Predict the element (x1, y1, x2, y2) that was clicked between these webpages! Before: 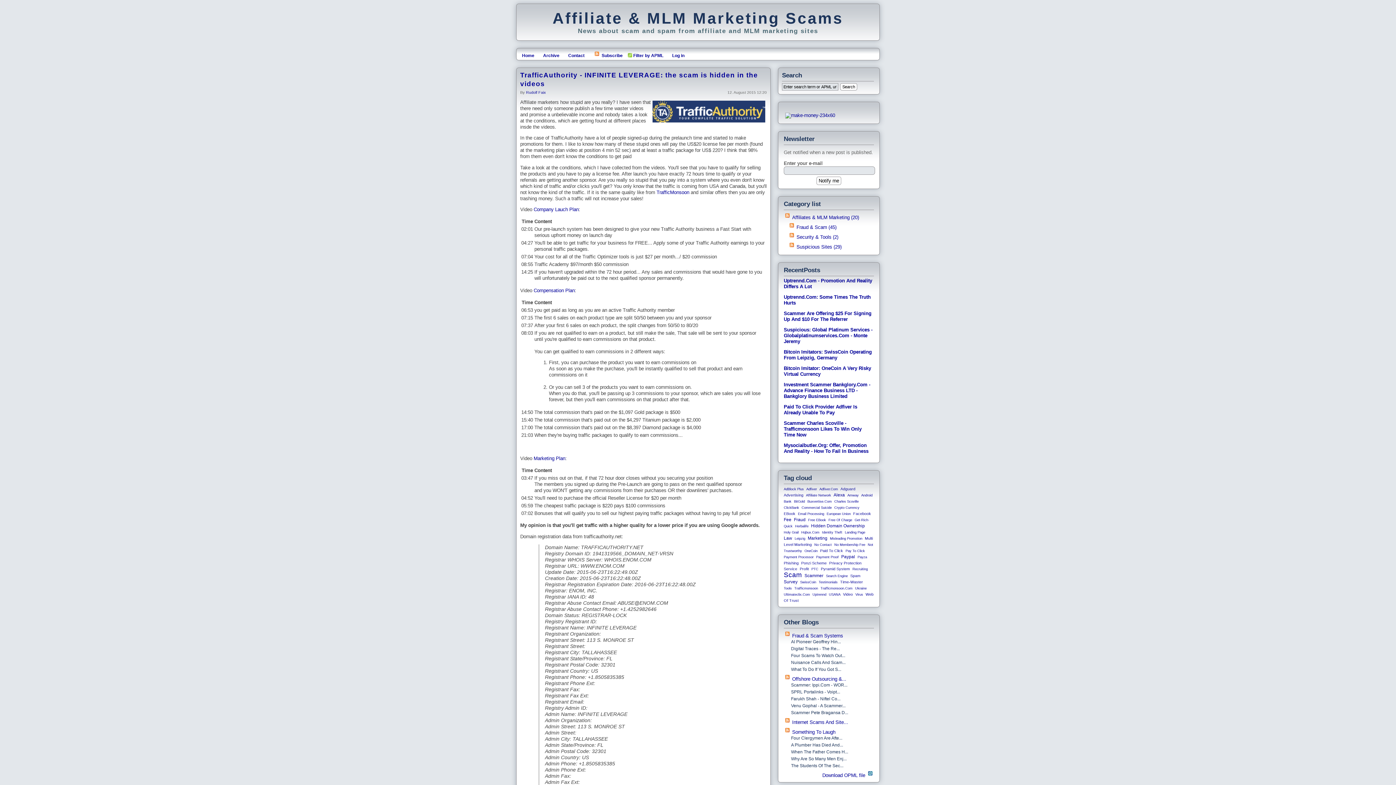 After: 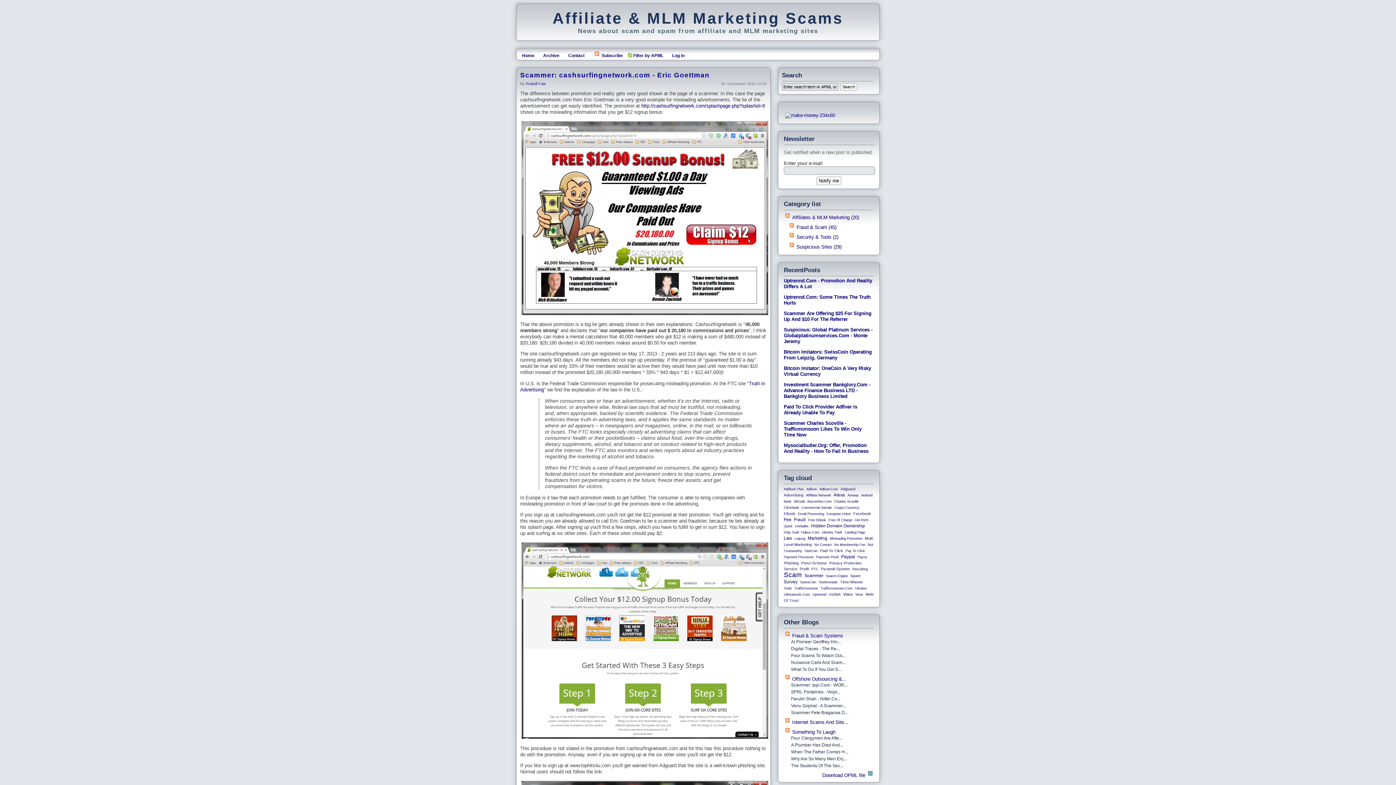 Action: label: Adguard bbox: (840, 486, 855, 491)